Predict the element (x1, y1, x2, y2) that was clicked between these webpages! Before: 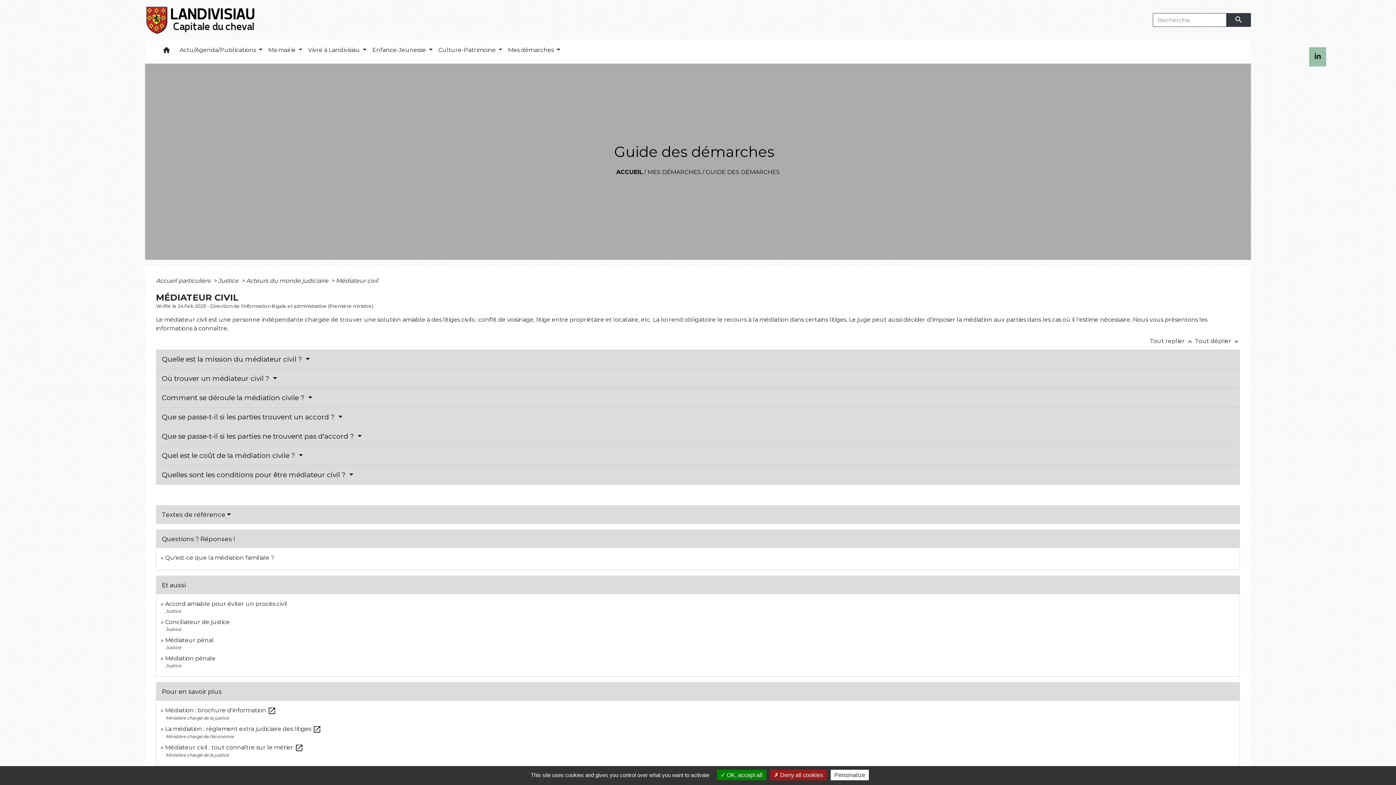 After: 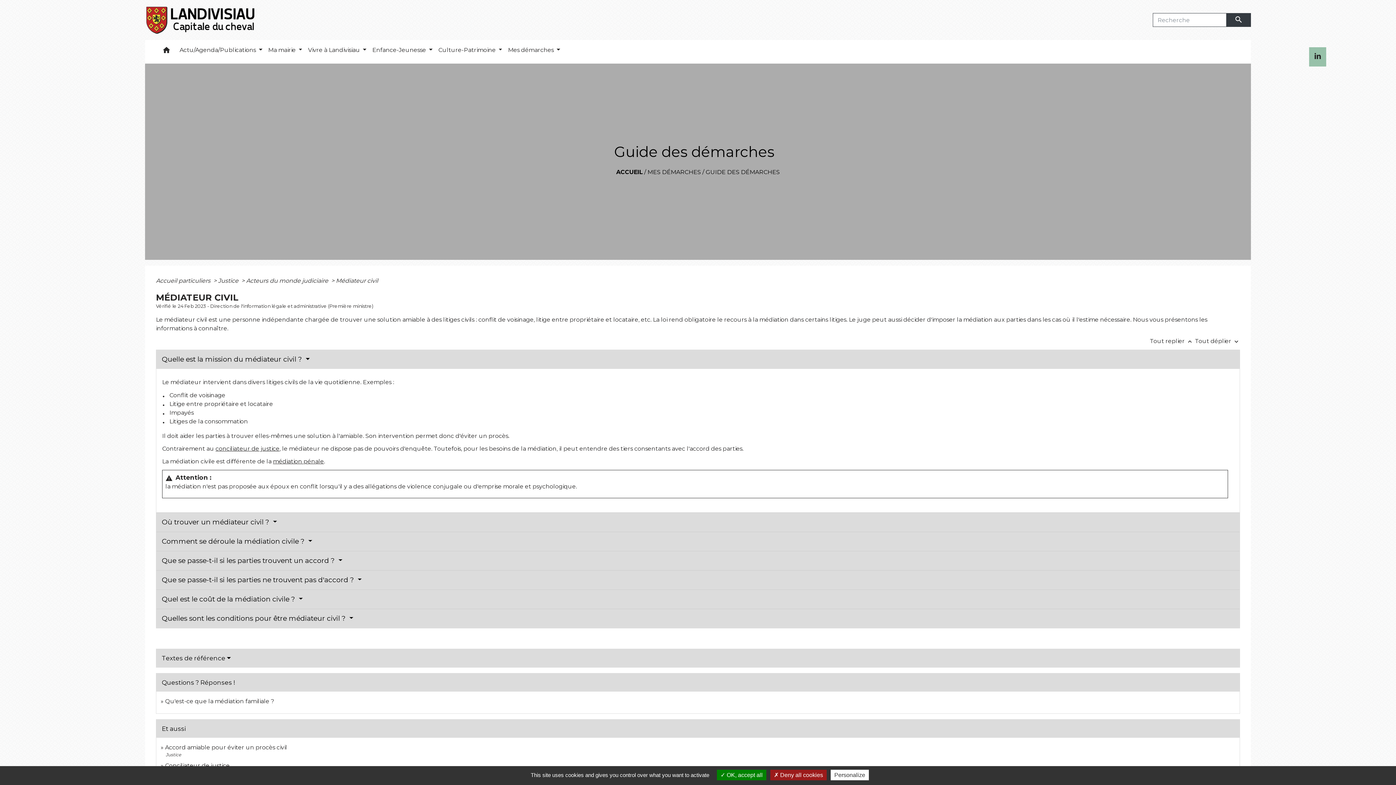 Action: bbox: (161, 355, 309, 363) label: Quelle est la mission du médiateur civil ? 